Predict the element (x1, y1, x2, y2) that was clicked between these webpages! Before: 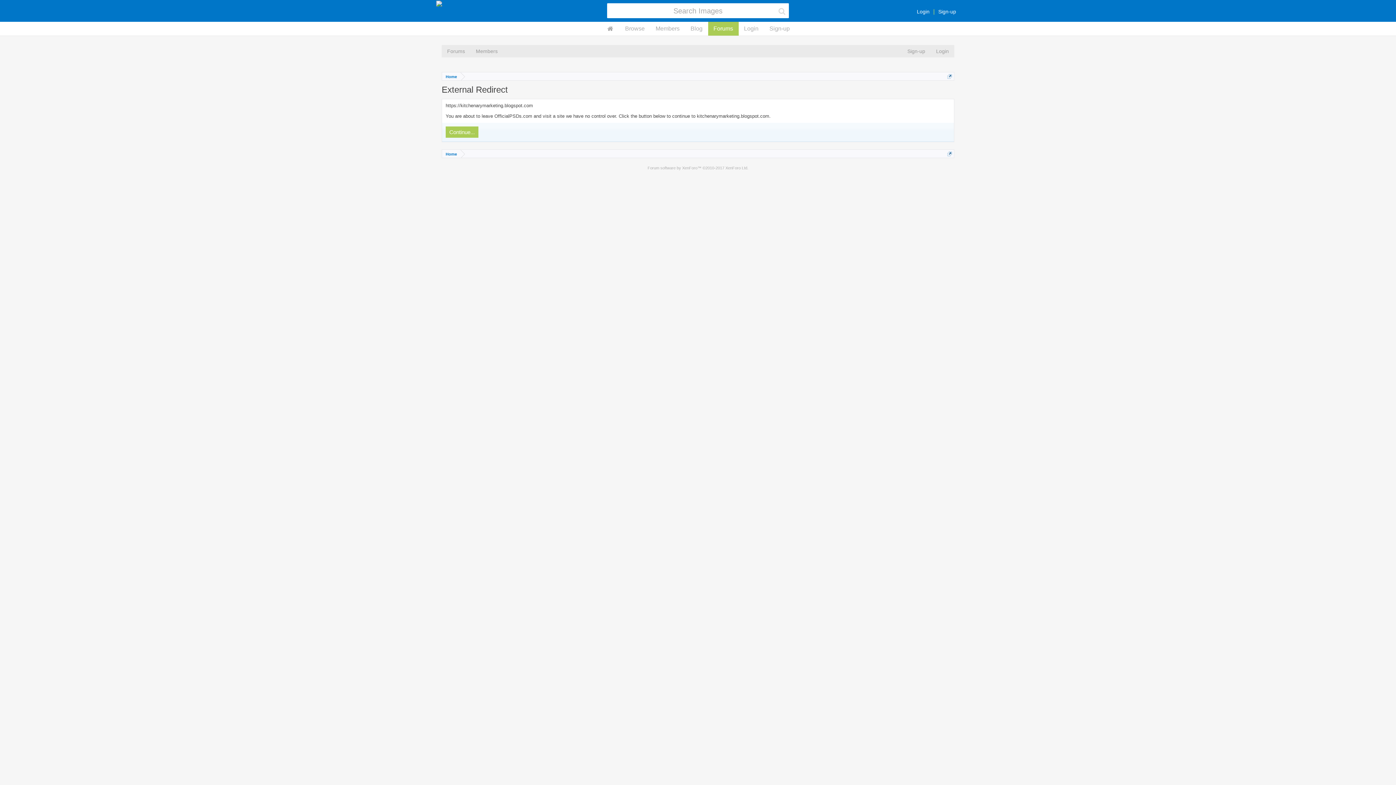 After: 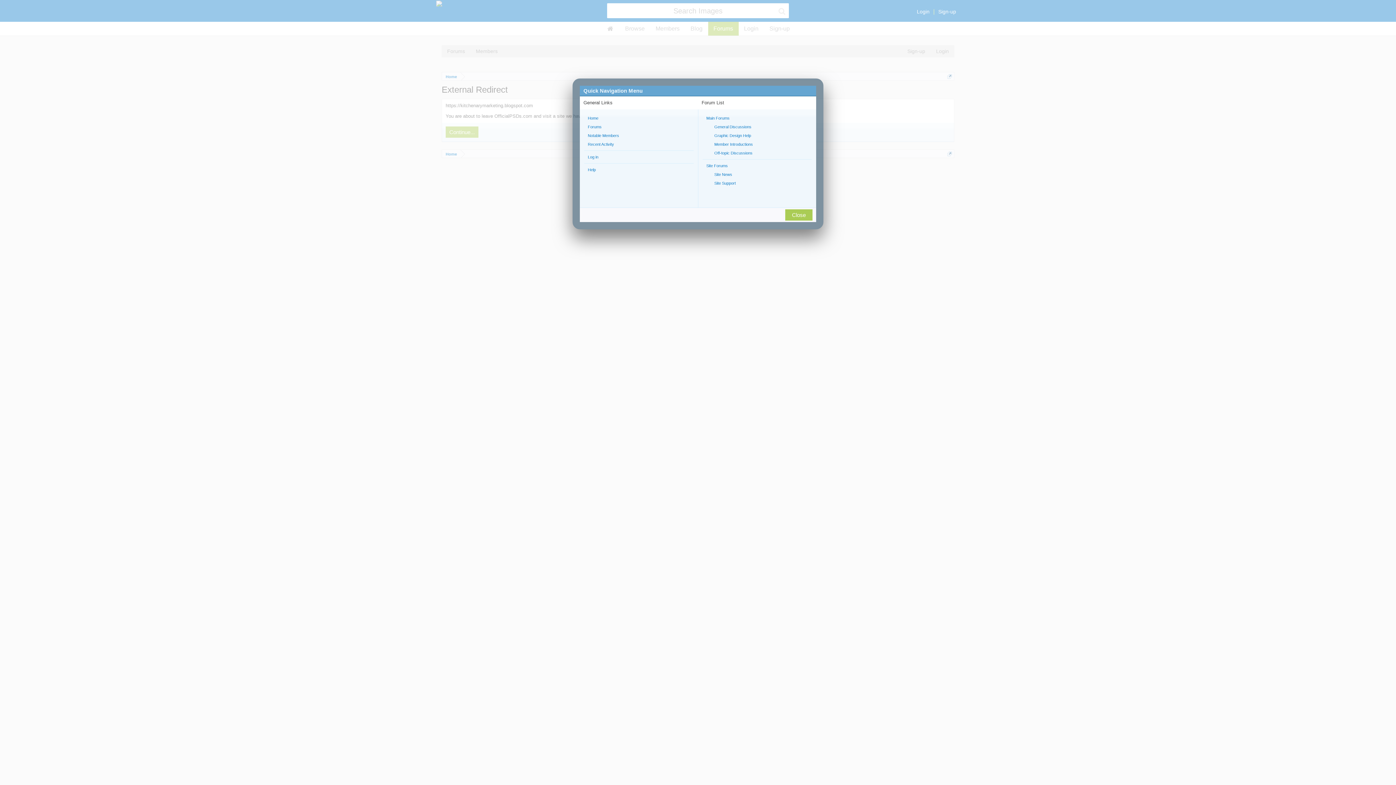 Action: bbox: (947, 151, 952, 156)